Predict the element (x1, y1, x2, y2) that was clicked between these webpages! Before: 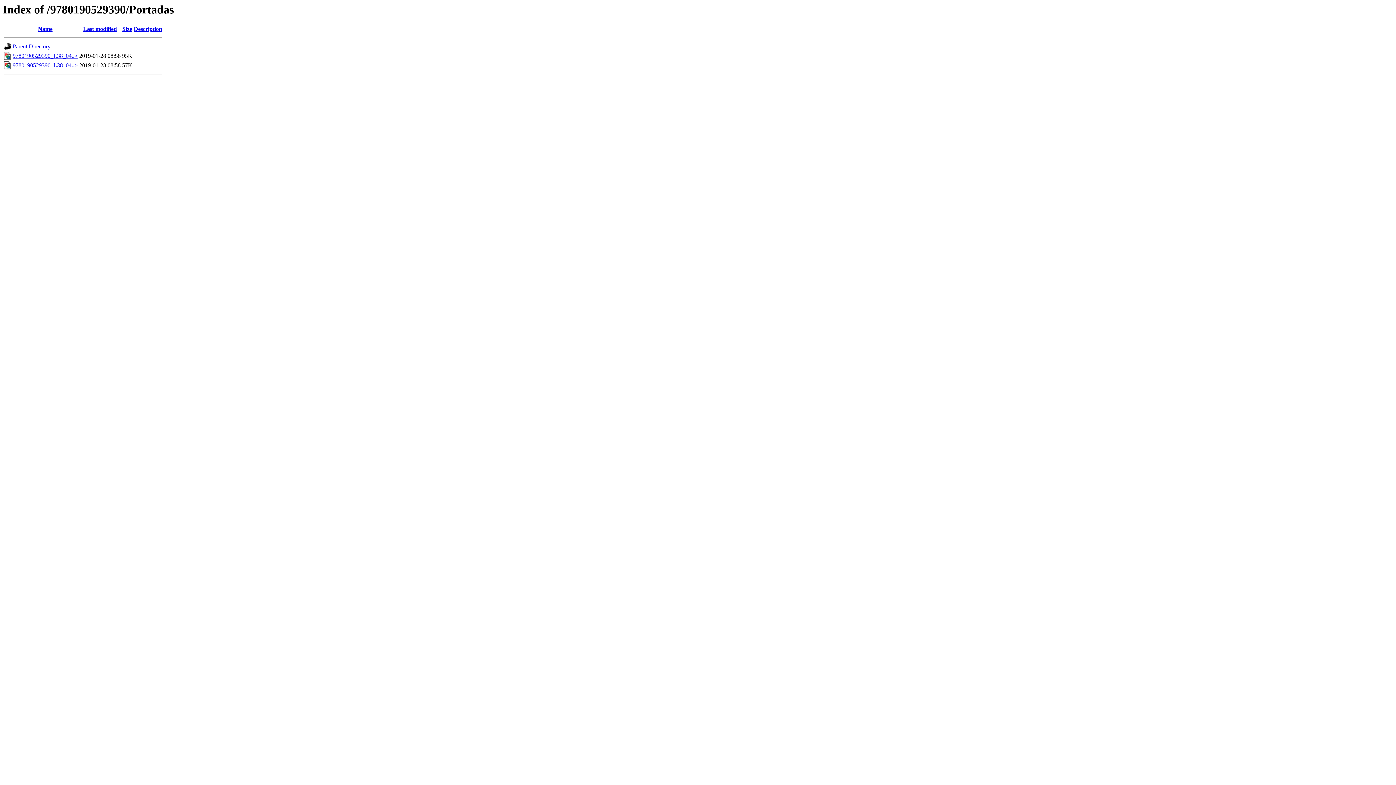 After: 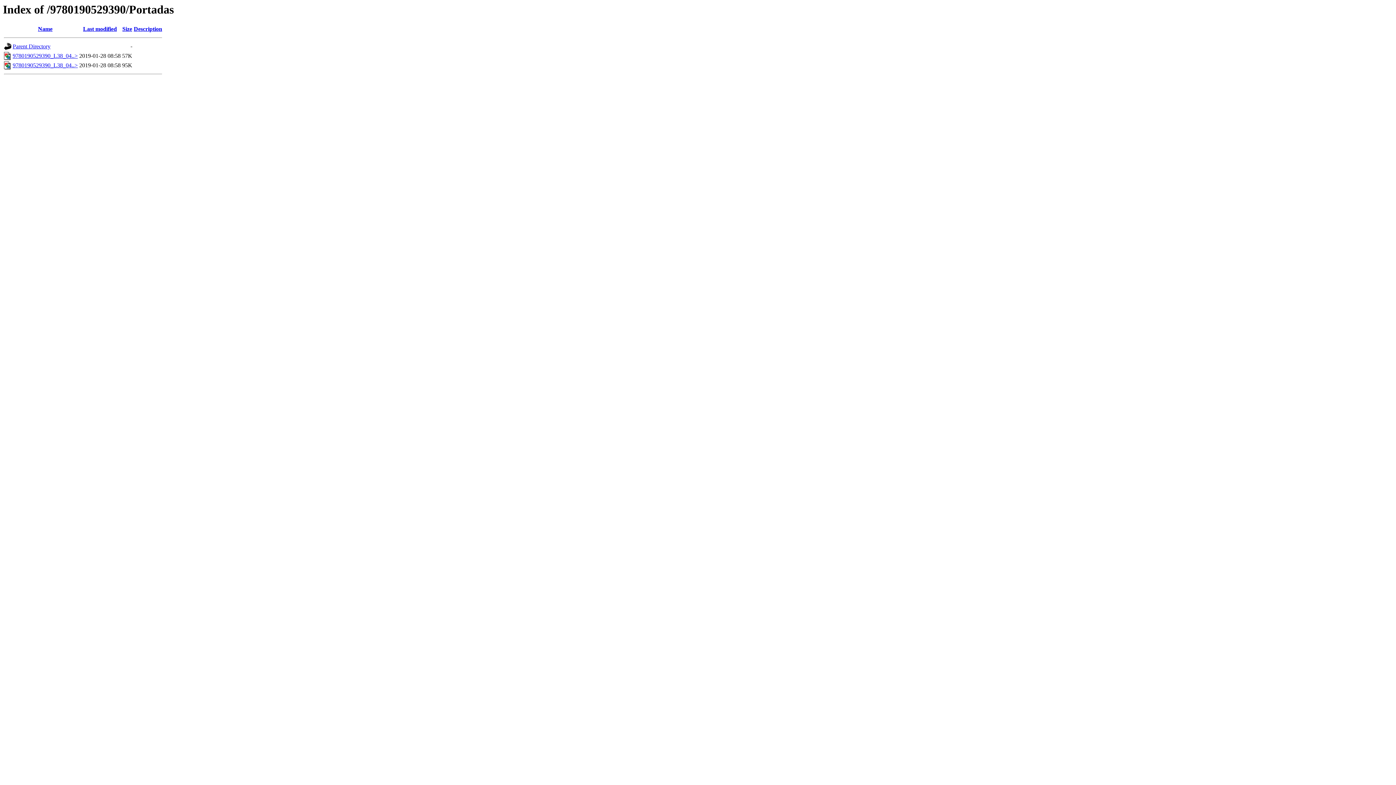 Action: label: Last modified bbox: (83, 25, 116, 32)